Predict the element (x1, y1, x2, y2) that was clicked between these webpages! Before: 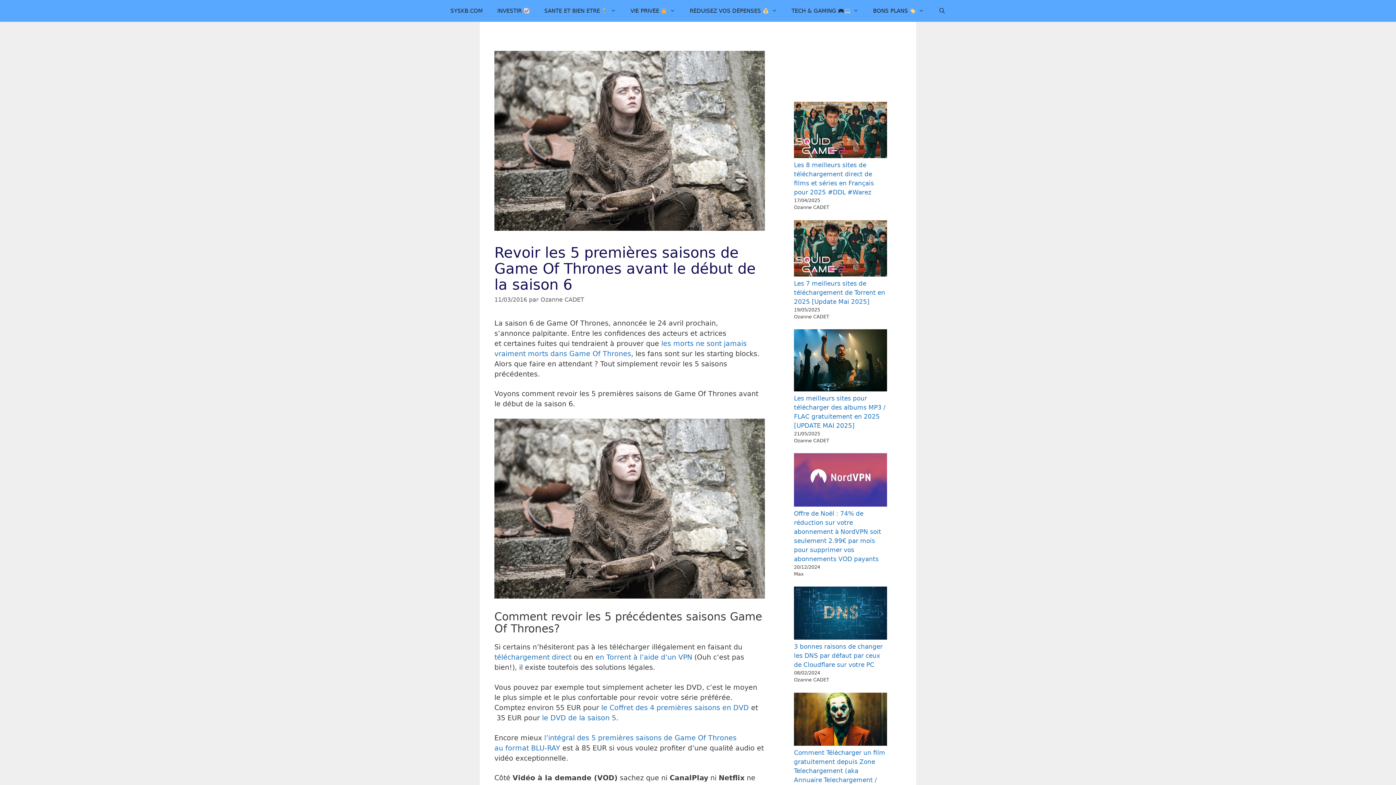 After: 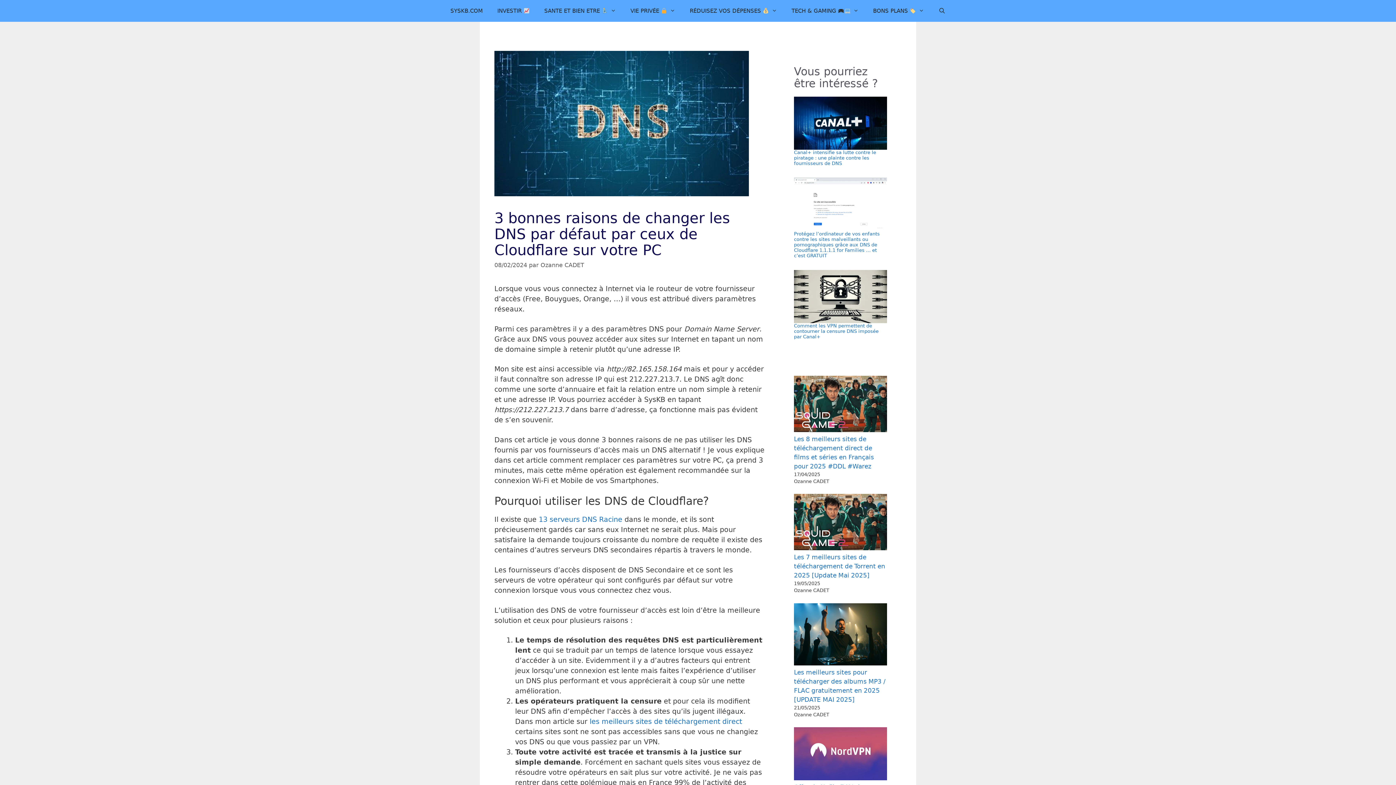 Action: bbox: (794, 634, 887, 641)